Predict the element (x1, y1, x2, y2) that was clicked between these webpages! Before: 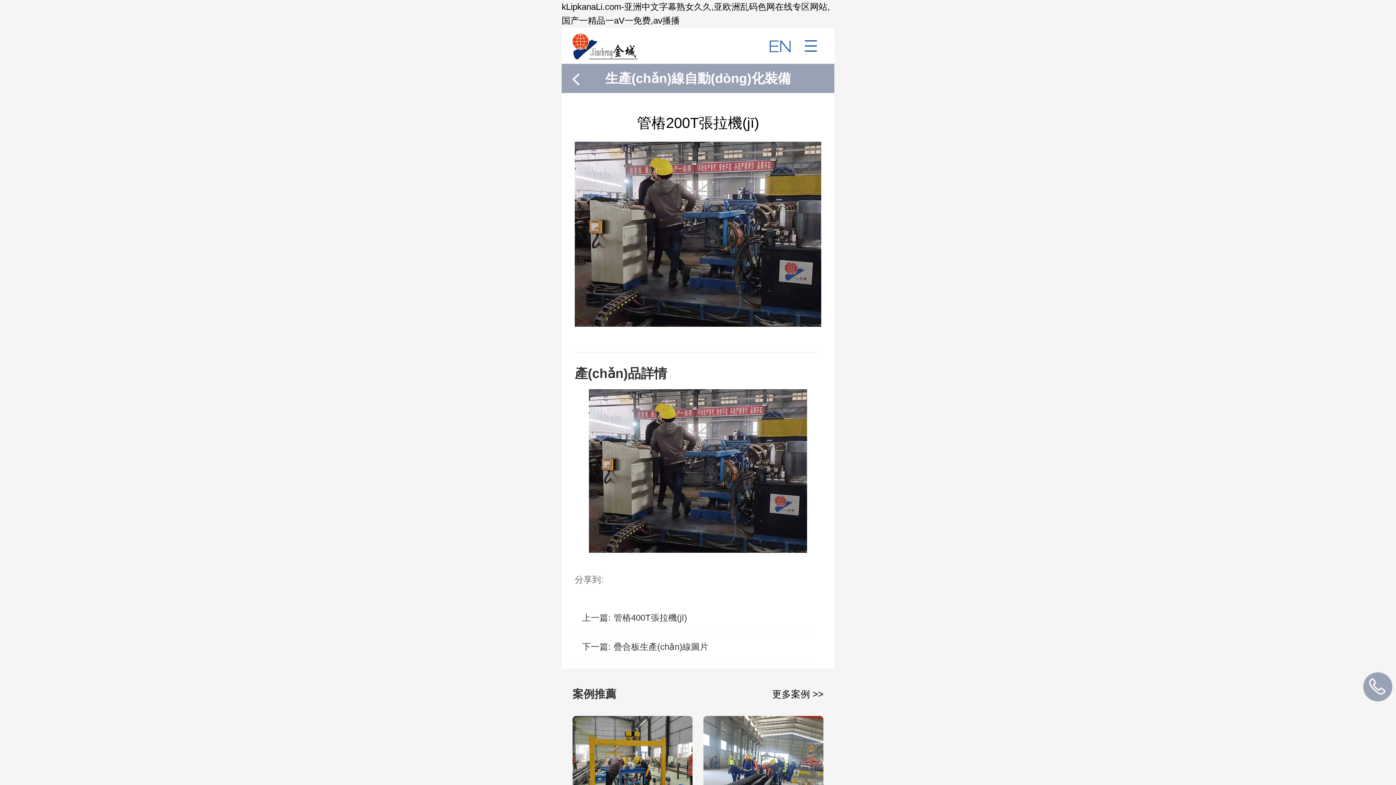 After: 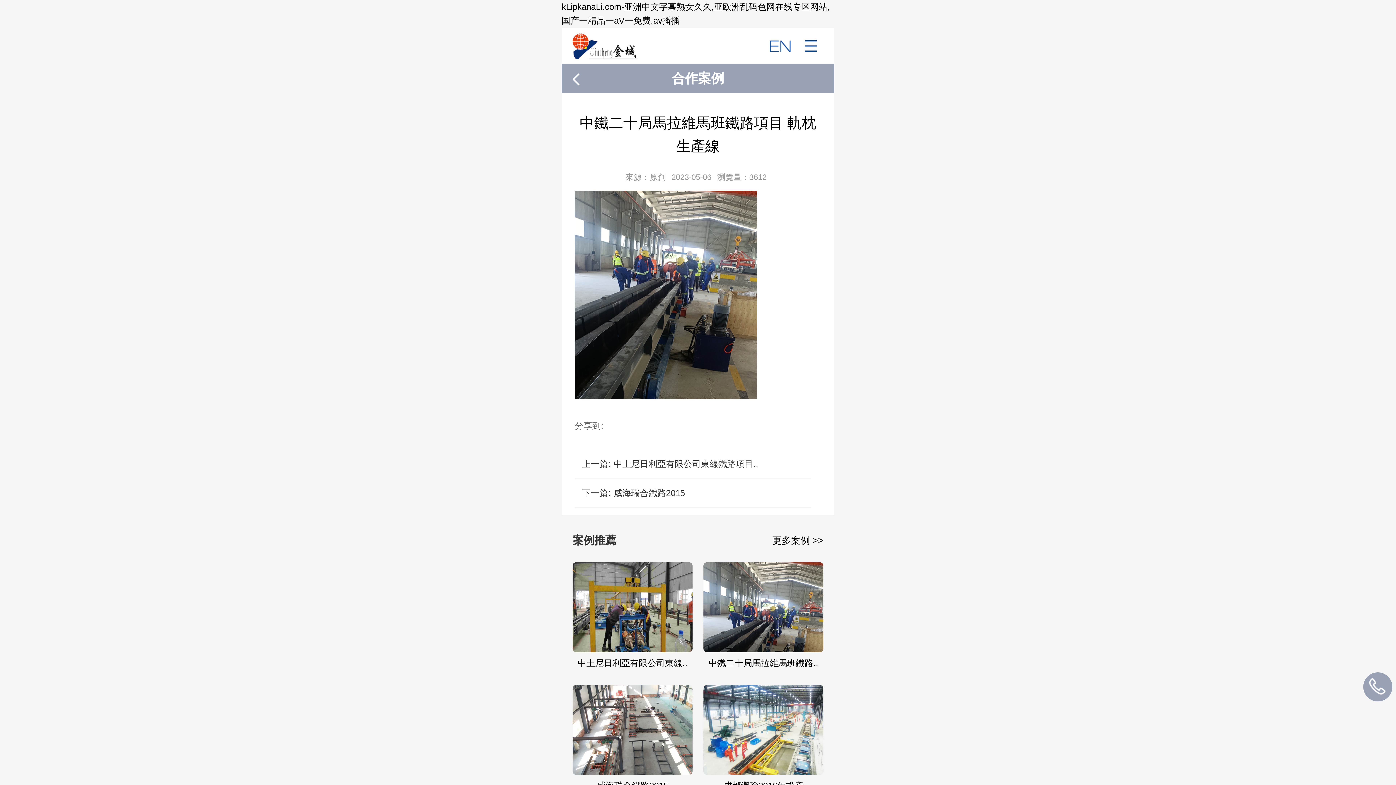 Action: label: 中鐵二十局馬拉維馬班鐵路.. bbox: (703, 716, 823, 828)